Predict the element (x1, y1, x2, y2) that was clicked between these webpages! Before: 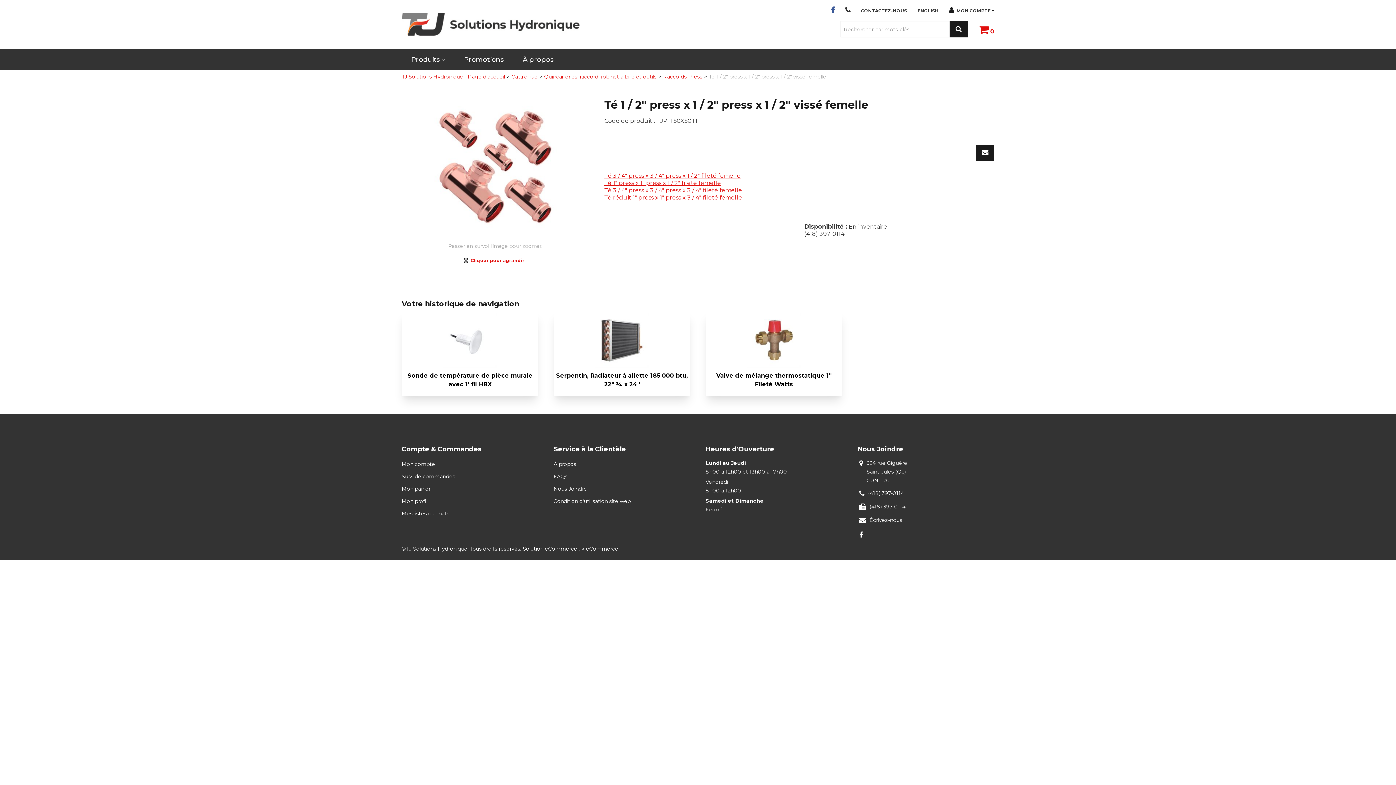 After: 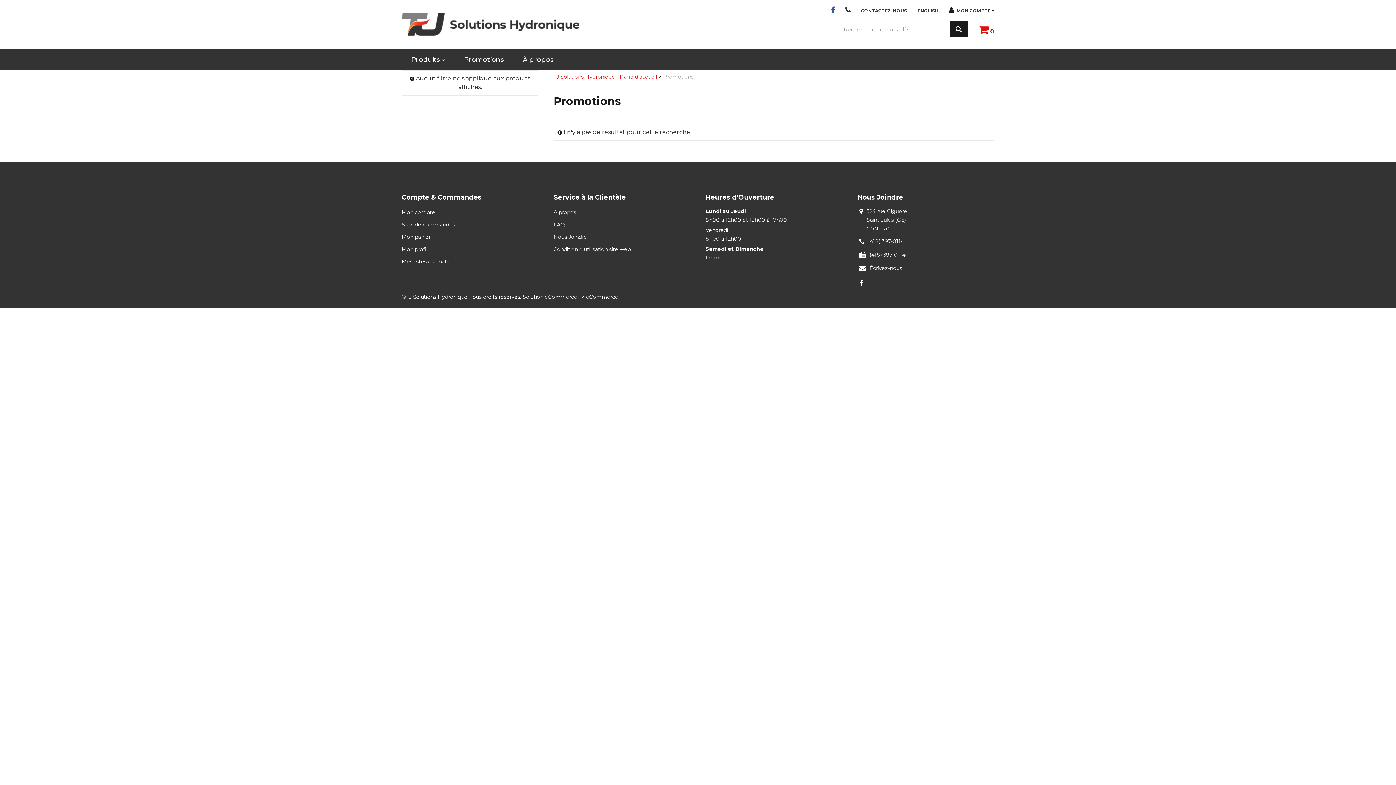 Action: label: Promotions bbox: (454, 49, 513, 70)